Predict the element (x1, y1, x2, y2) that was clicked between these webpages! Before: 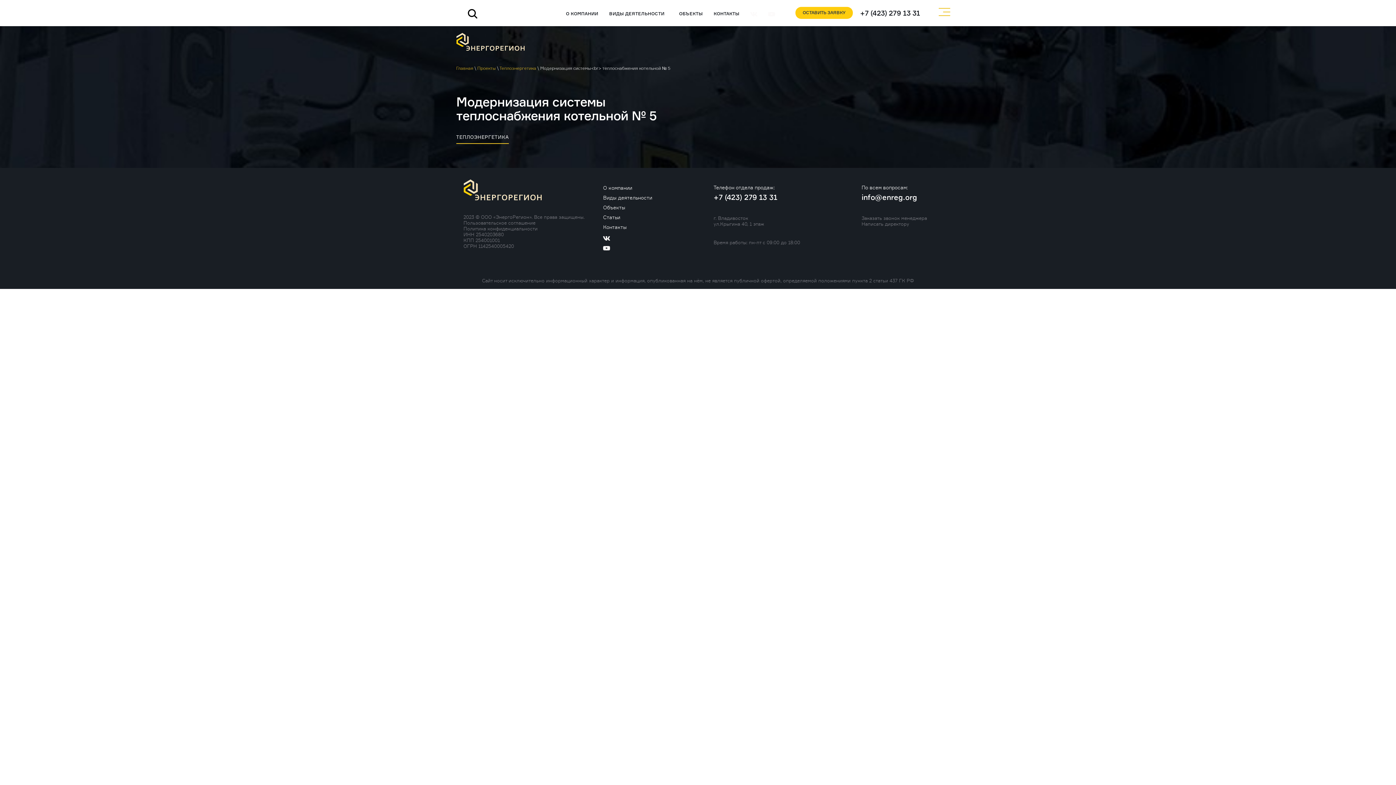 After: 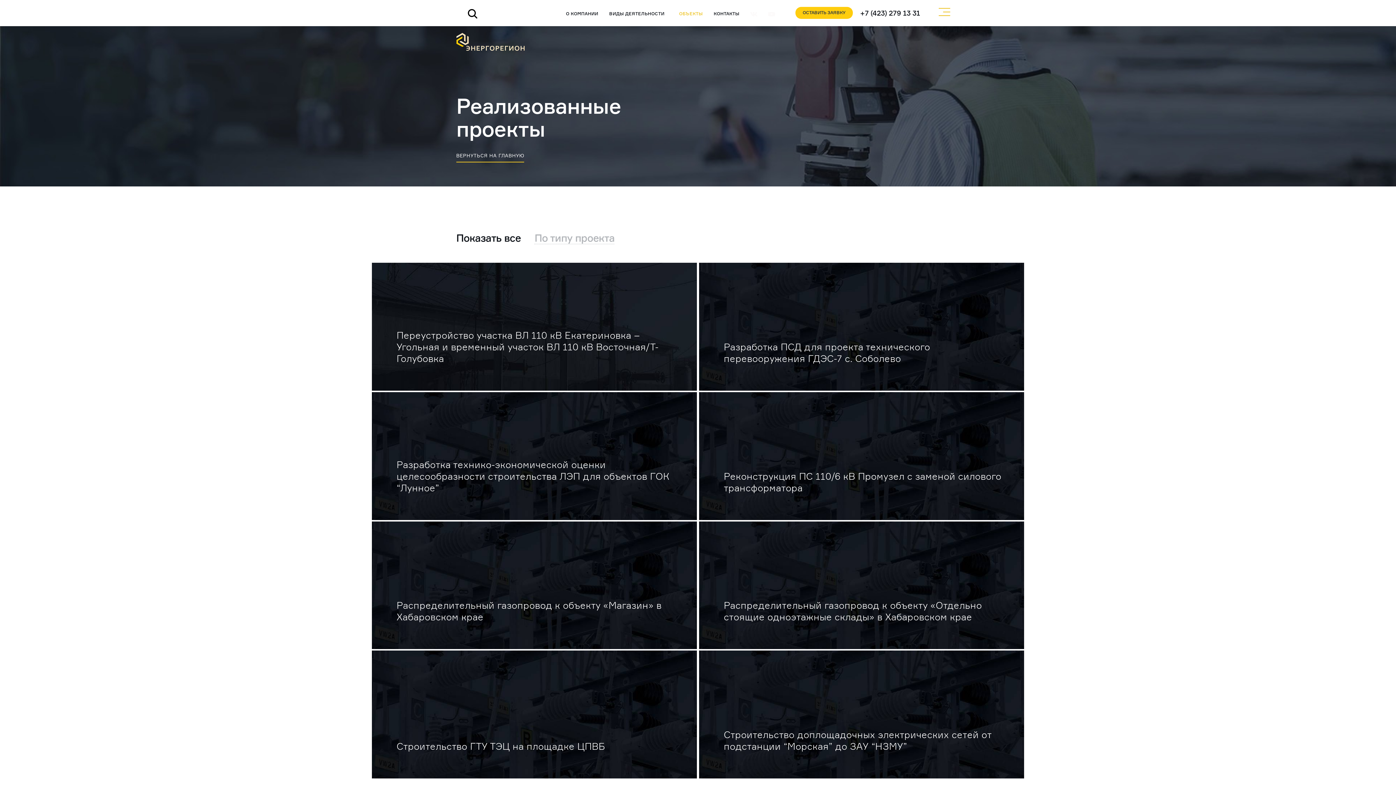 Action: label: Проекты bbox: (477, 65, 496, 71)